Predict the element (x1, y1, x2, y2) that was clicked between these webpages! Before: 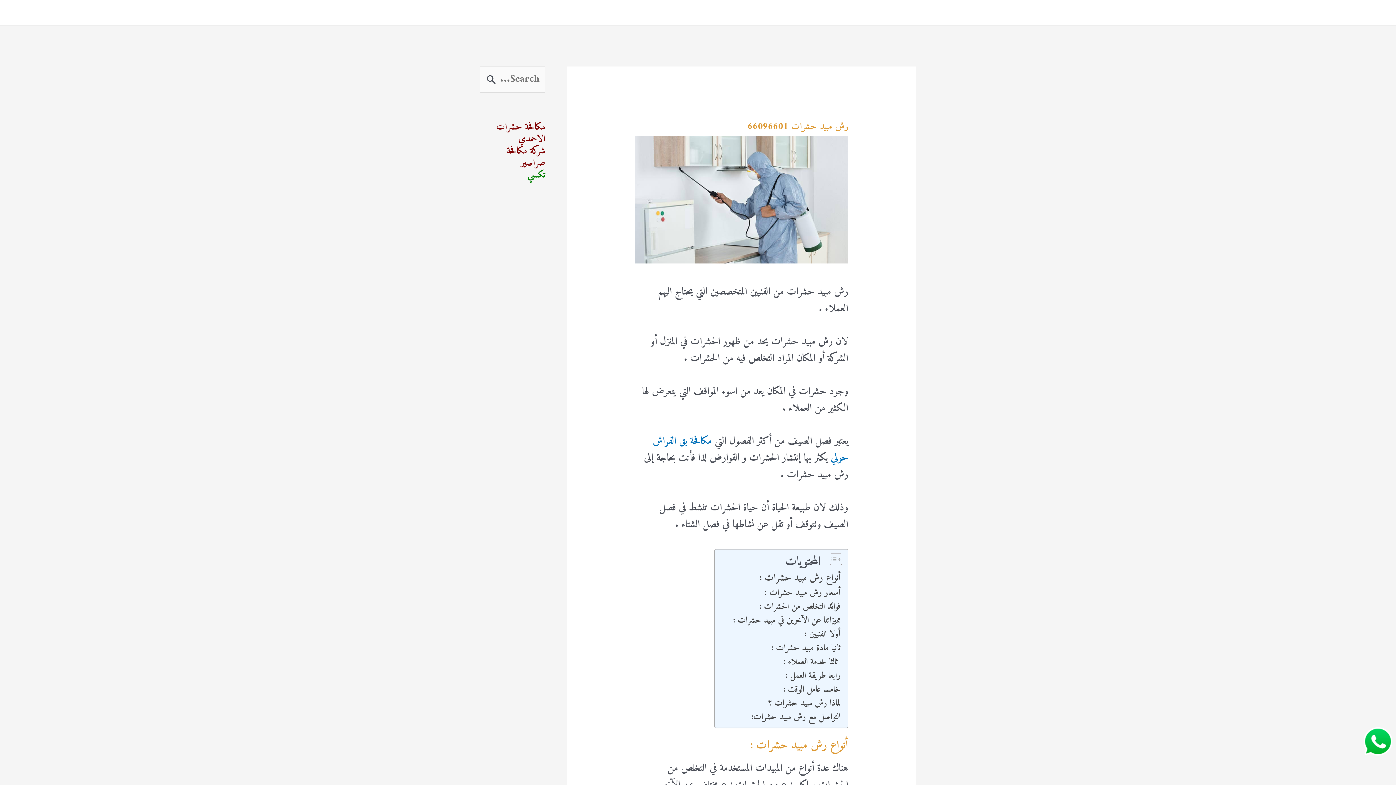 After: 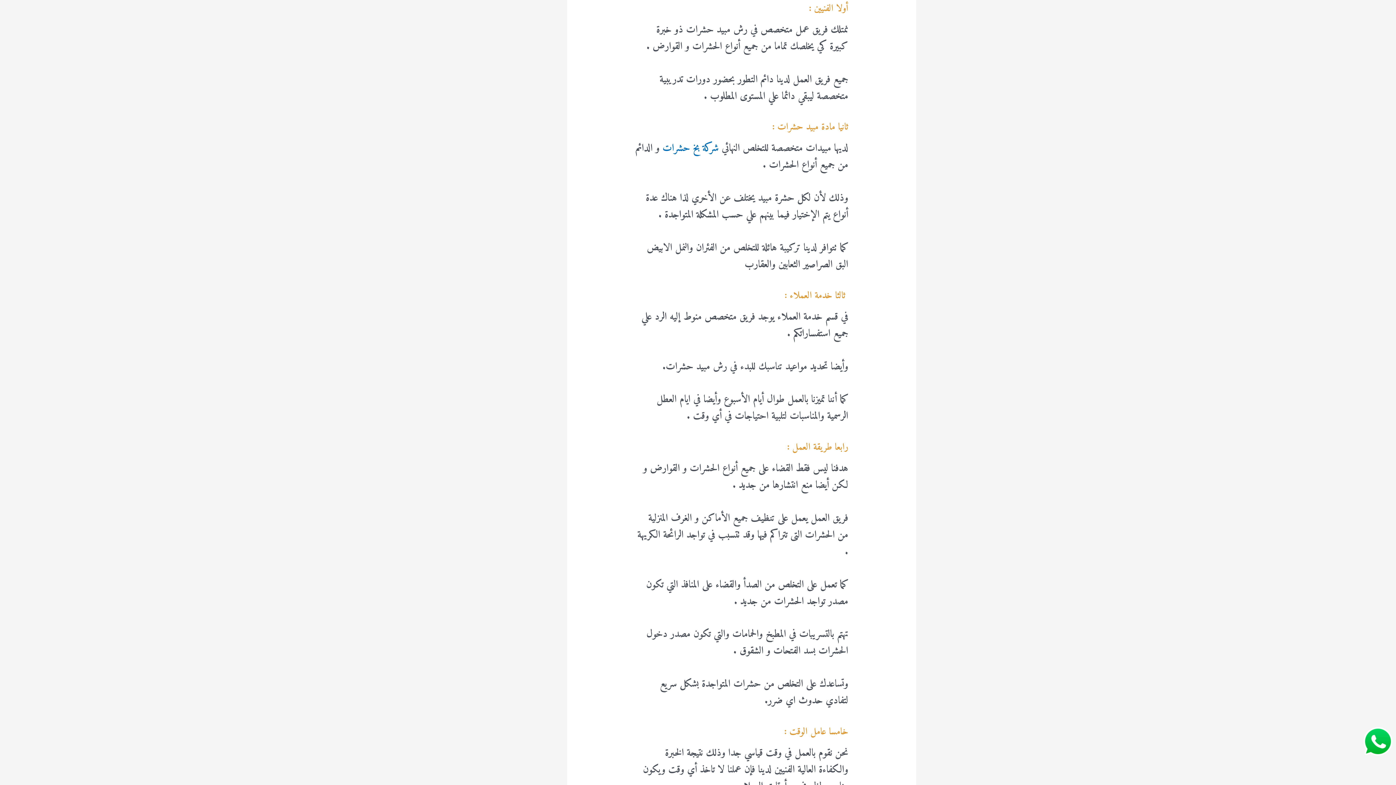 Action: bbox: (804, 627, 840, 641) label: أولا الفنيين :